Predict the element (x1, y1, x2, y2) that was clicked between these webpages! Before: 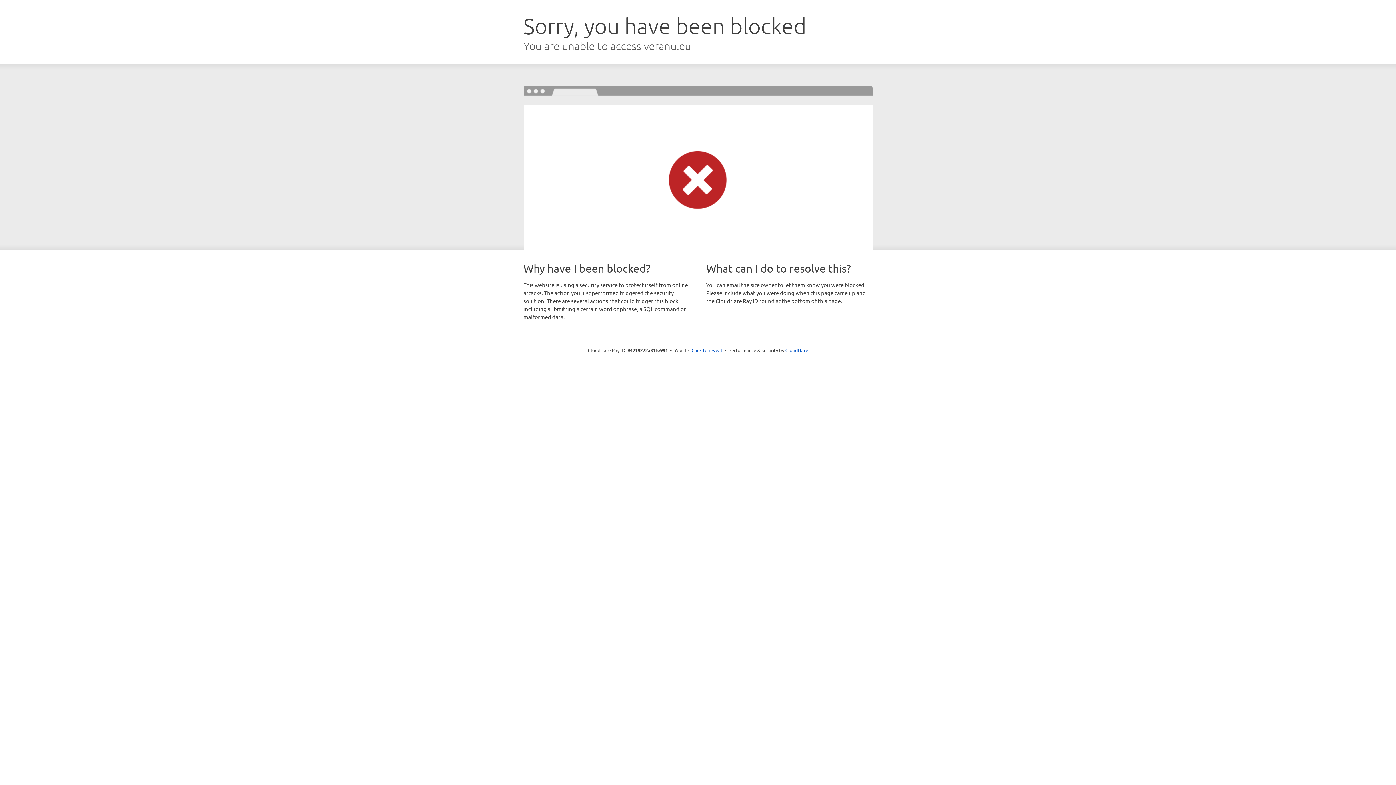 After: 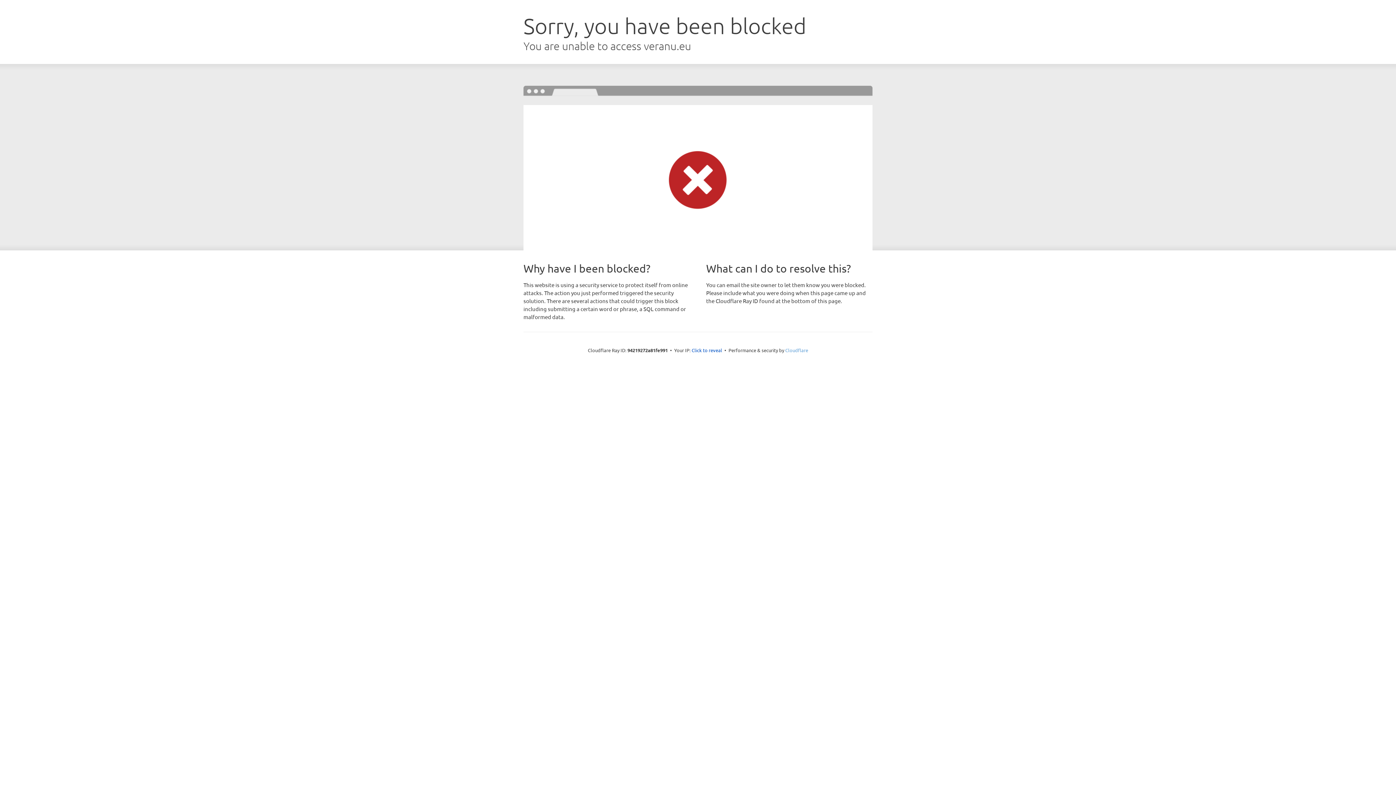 Action: label: Cloudflare bbox: (785, 347, 808, 353)